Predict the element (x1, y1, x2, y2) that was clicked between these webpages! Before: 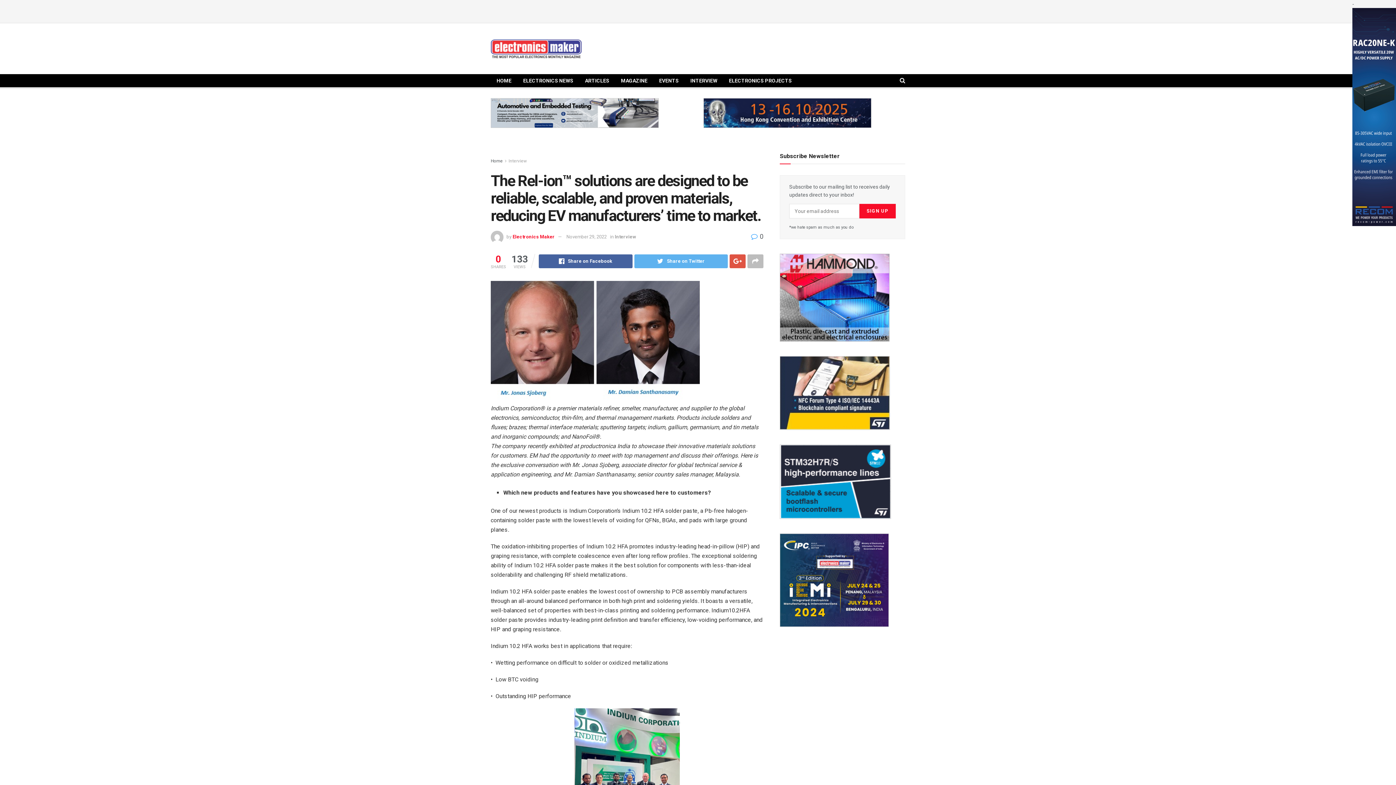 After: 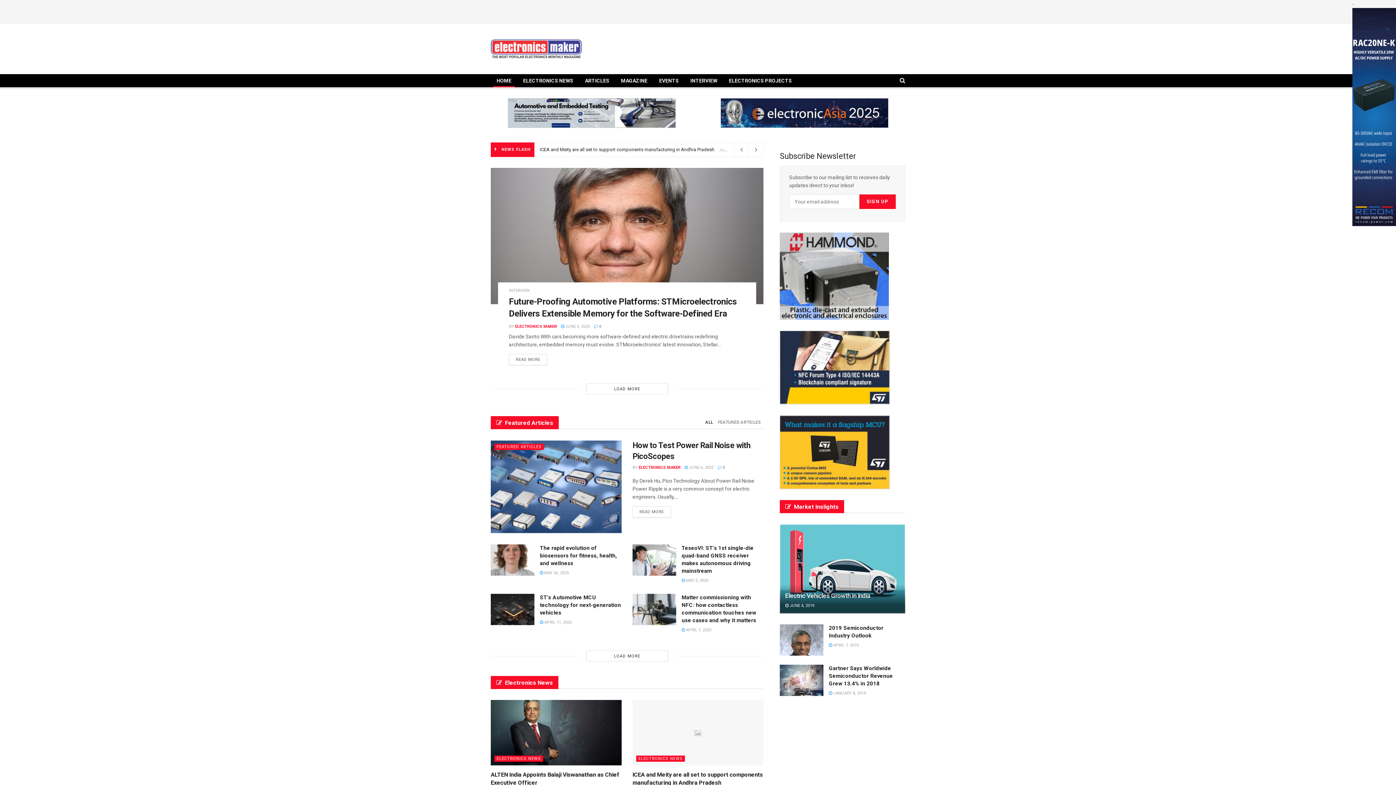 Action: label: HOME bbox: (490, 74, 517, 87)